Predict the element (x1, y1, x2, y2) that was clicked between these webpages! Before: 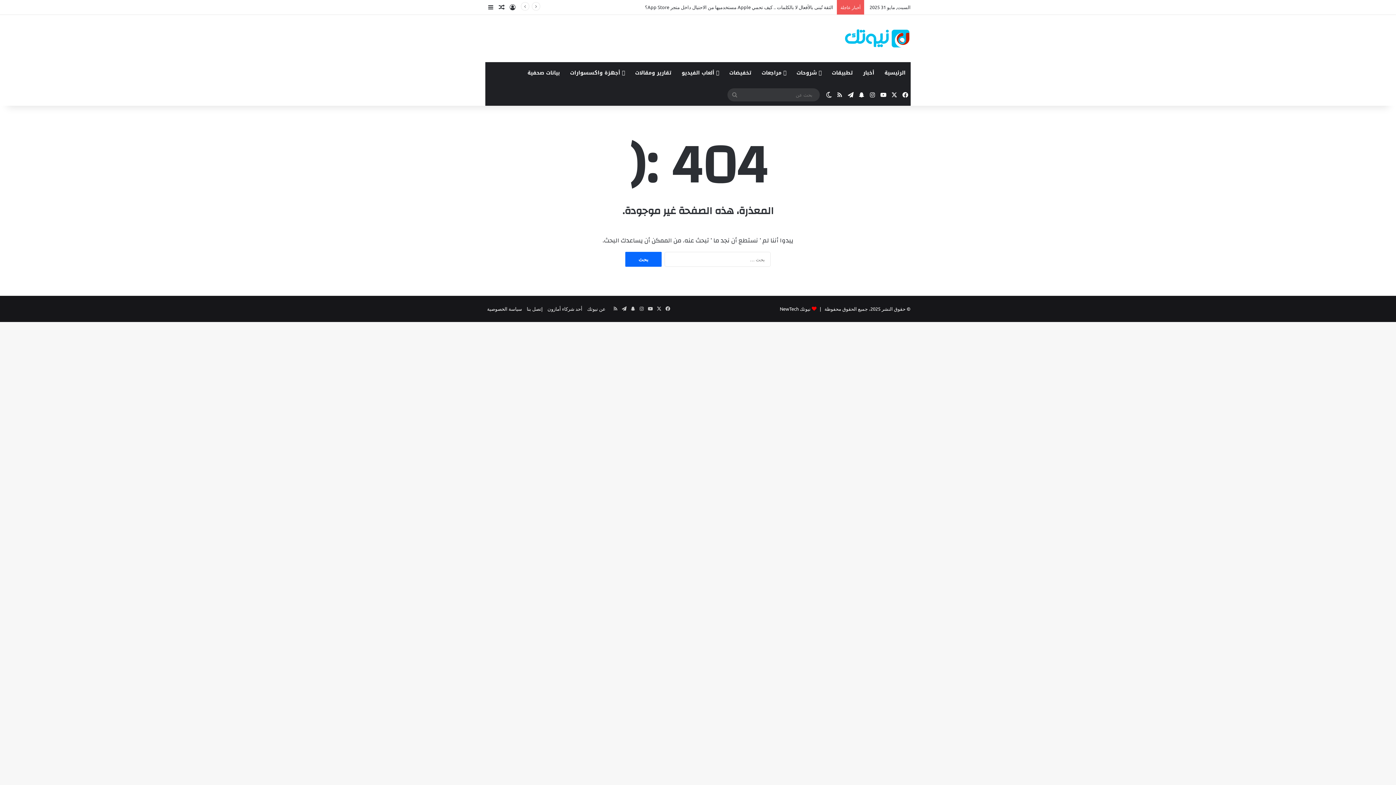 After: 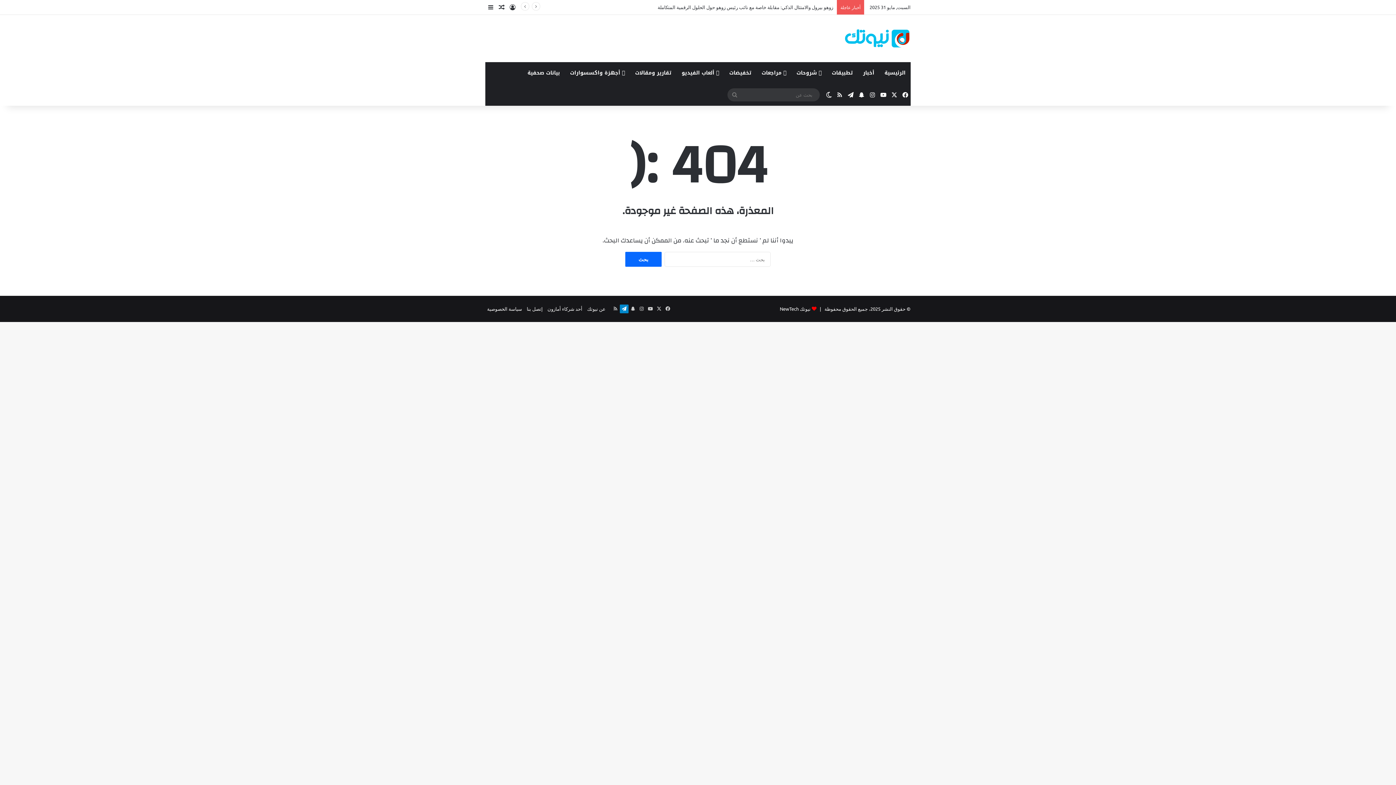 Action: bbox: (620, 304, 628, 313) label: تيلقرام